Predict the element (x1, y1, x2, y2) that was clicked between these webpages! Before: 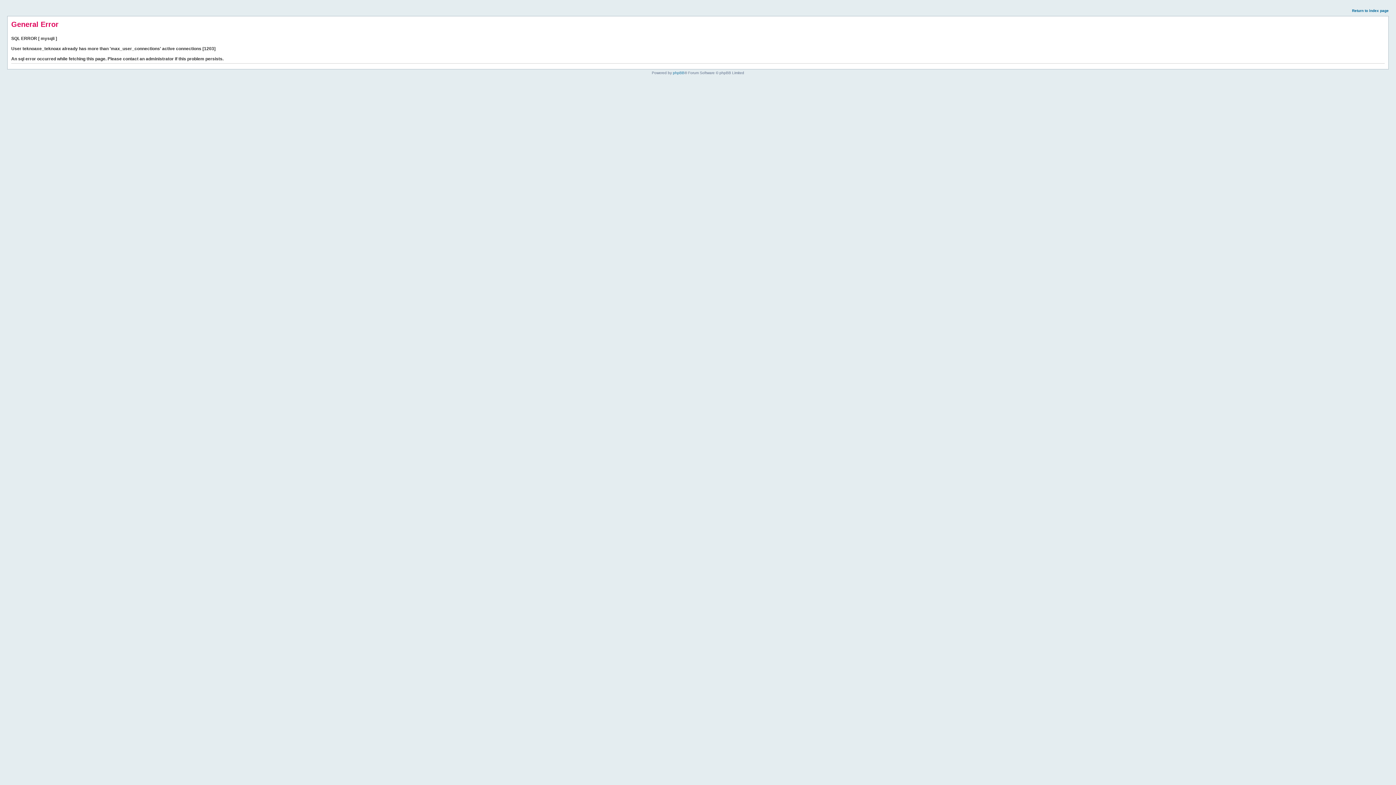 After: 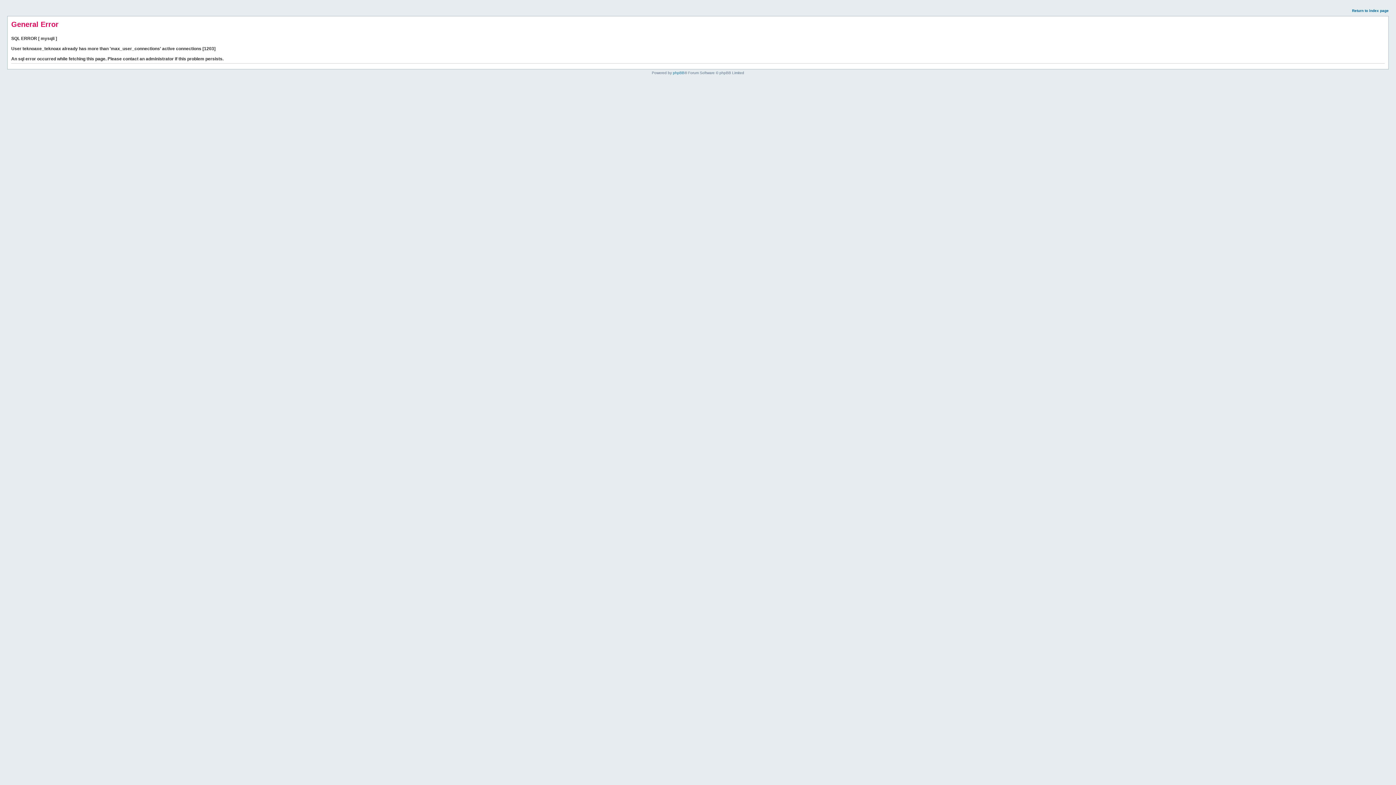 Action: bbox: (1352, 8, 1389, 12) label: Return to index page